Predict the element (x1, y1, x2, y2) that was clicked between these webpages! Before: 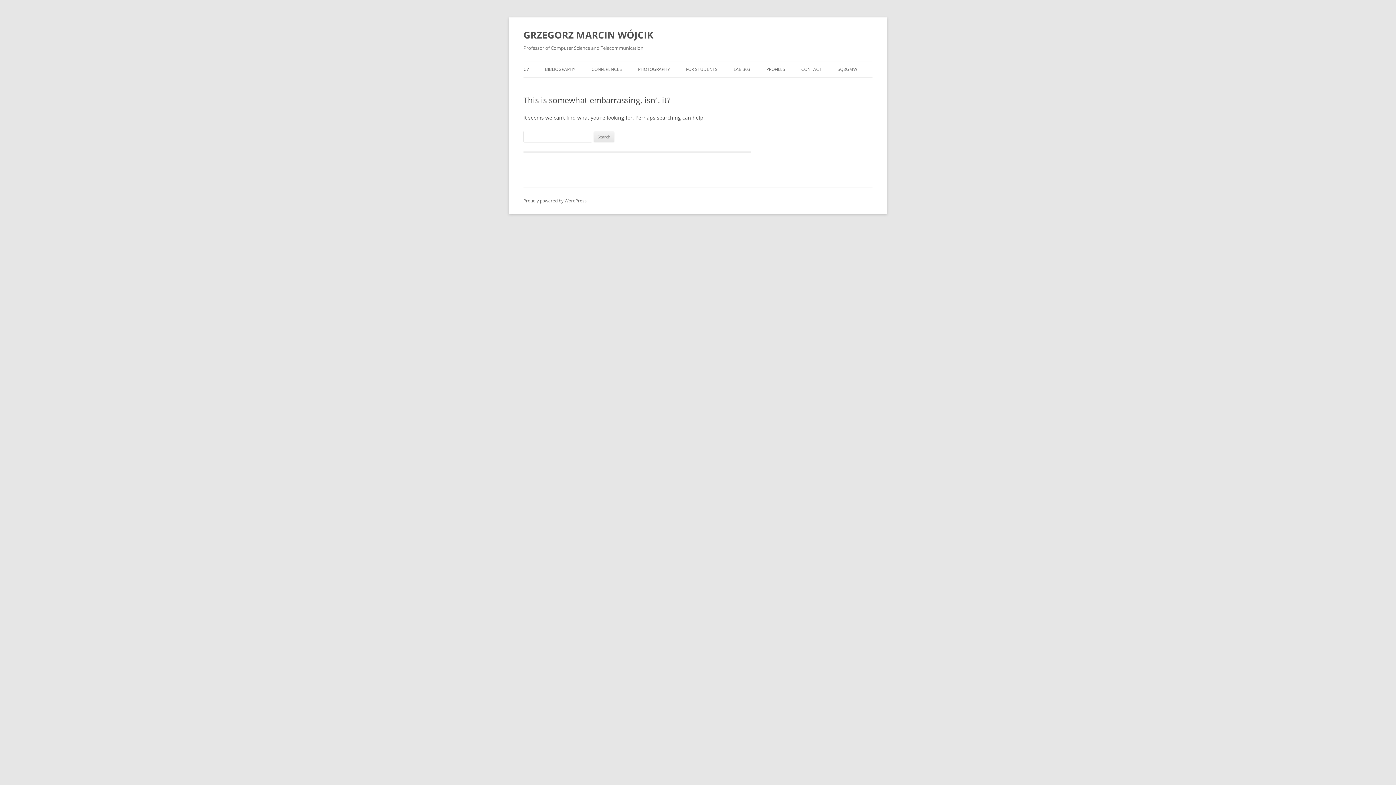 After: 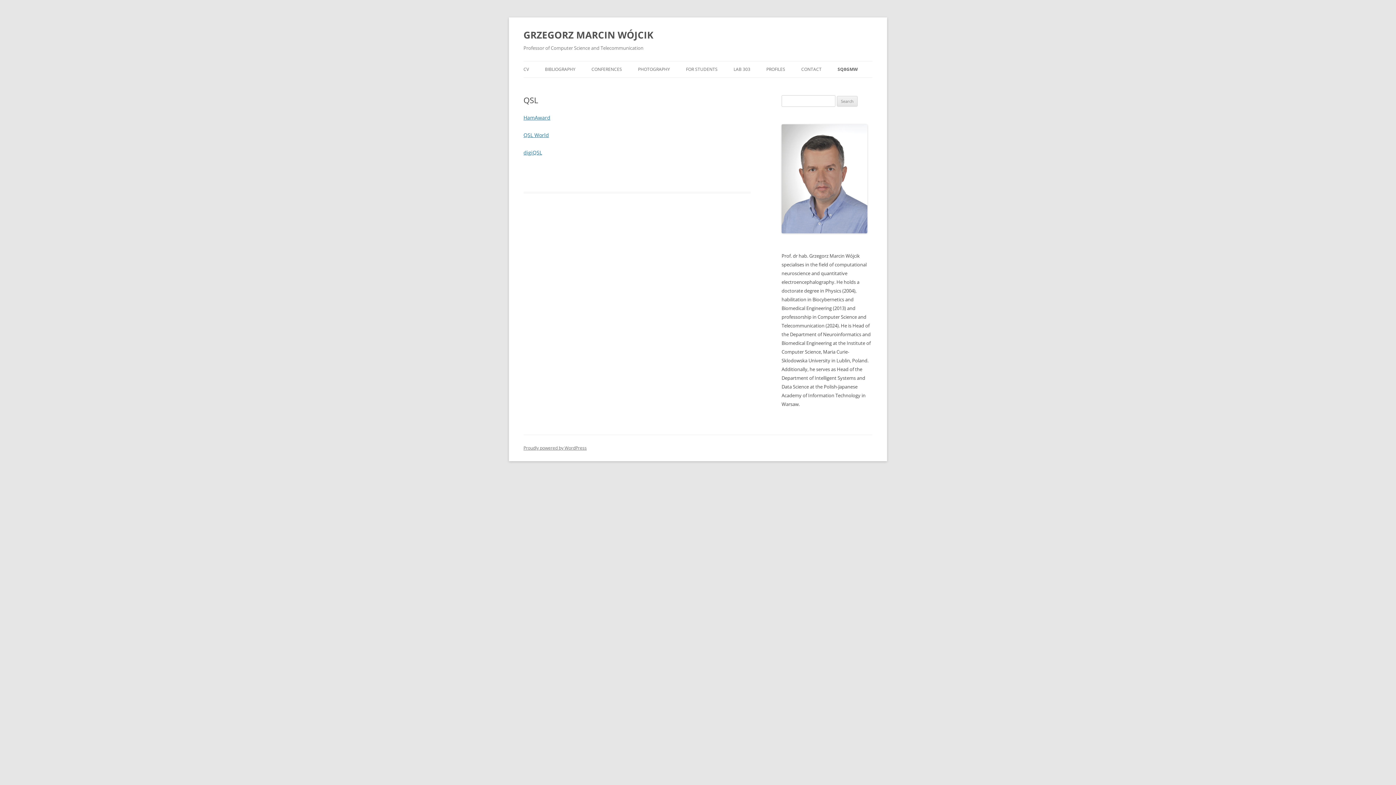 Action: bbox: (837, 61, 857, 77) label: SQ8GMW